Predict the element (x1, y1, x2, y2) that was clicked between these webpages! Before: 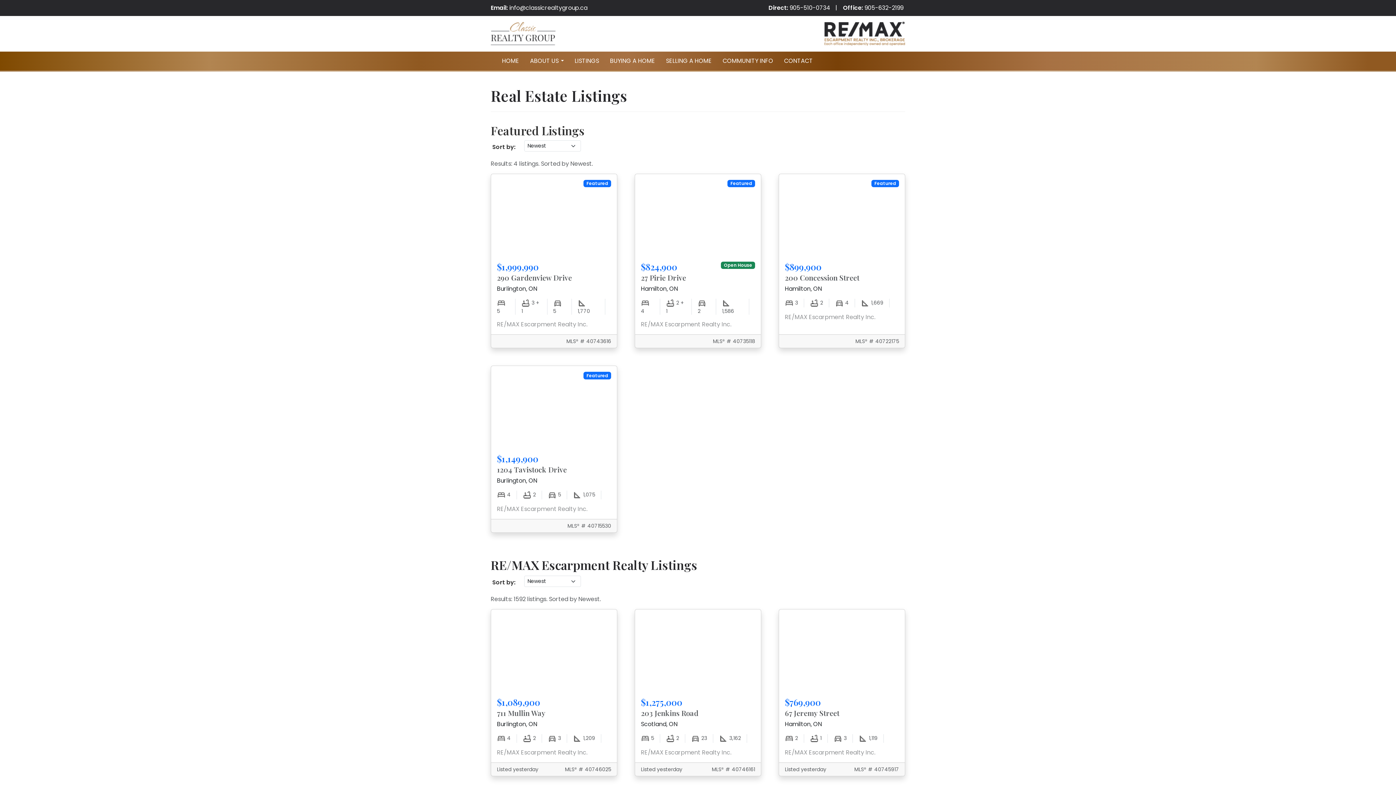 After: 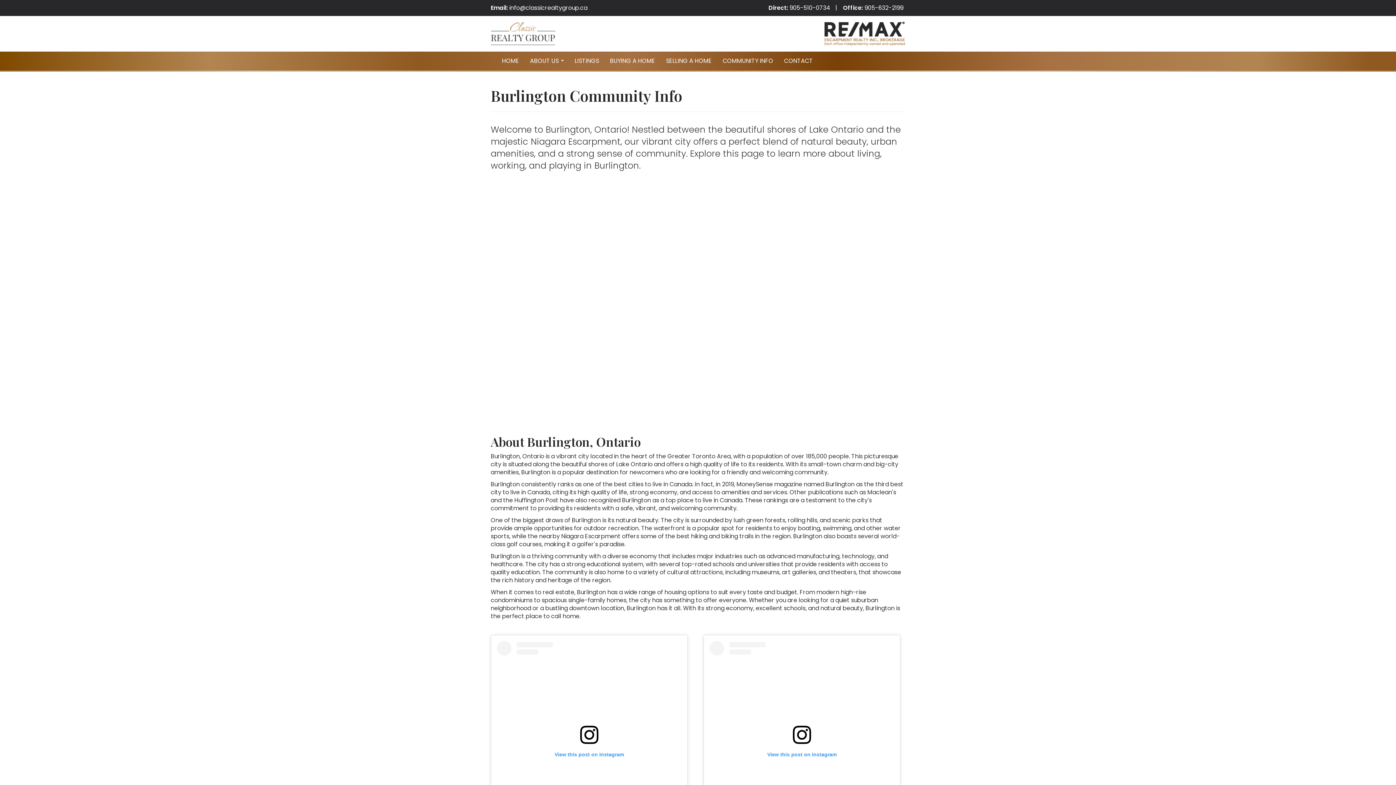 Action: bbox: (717, 52, 778, 70) label: COMMUNITY INFO